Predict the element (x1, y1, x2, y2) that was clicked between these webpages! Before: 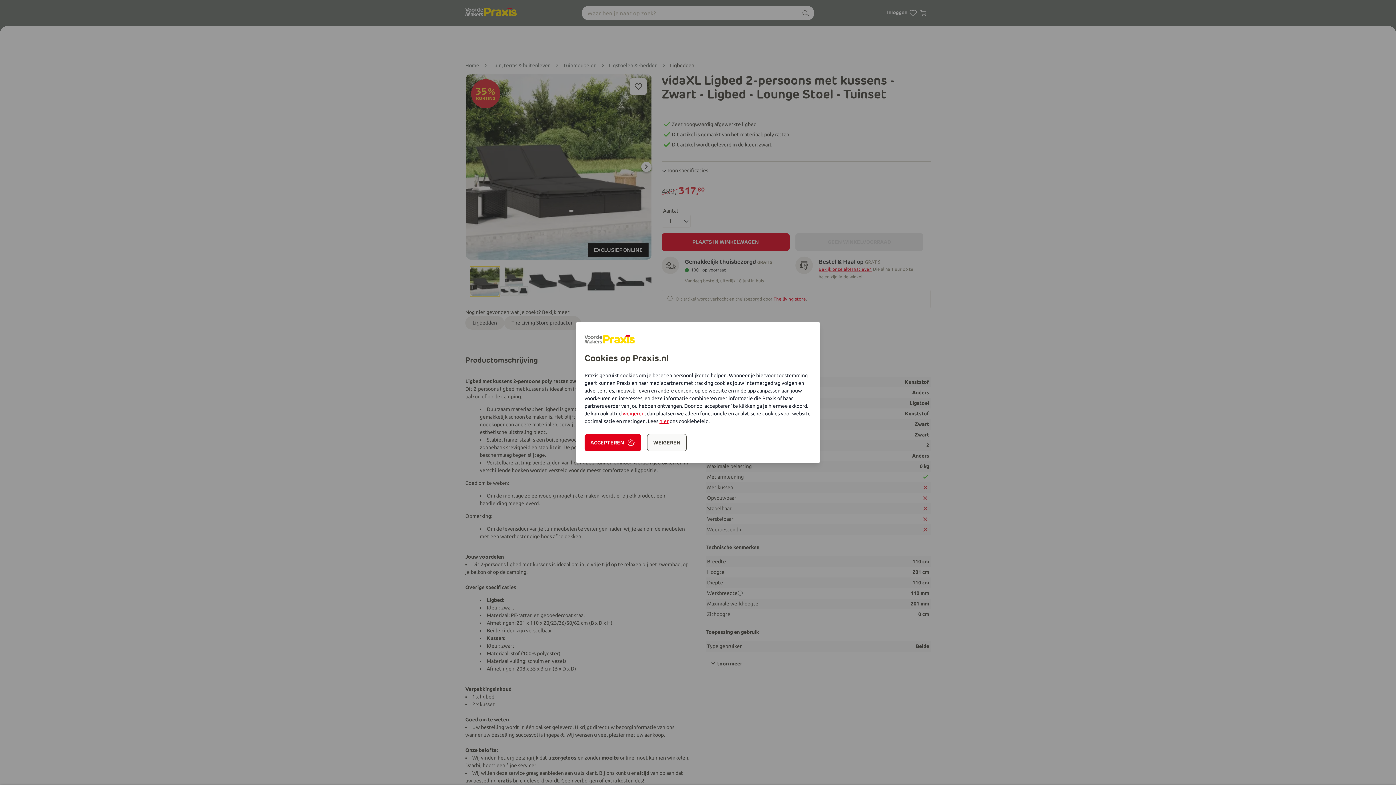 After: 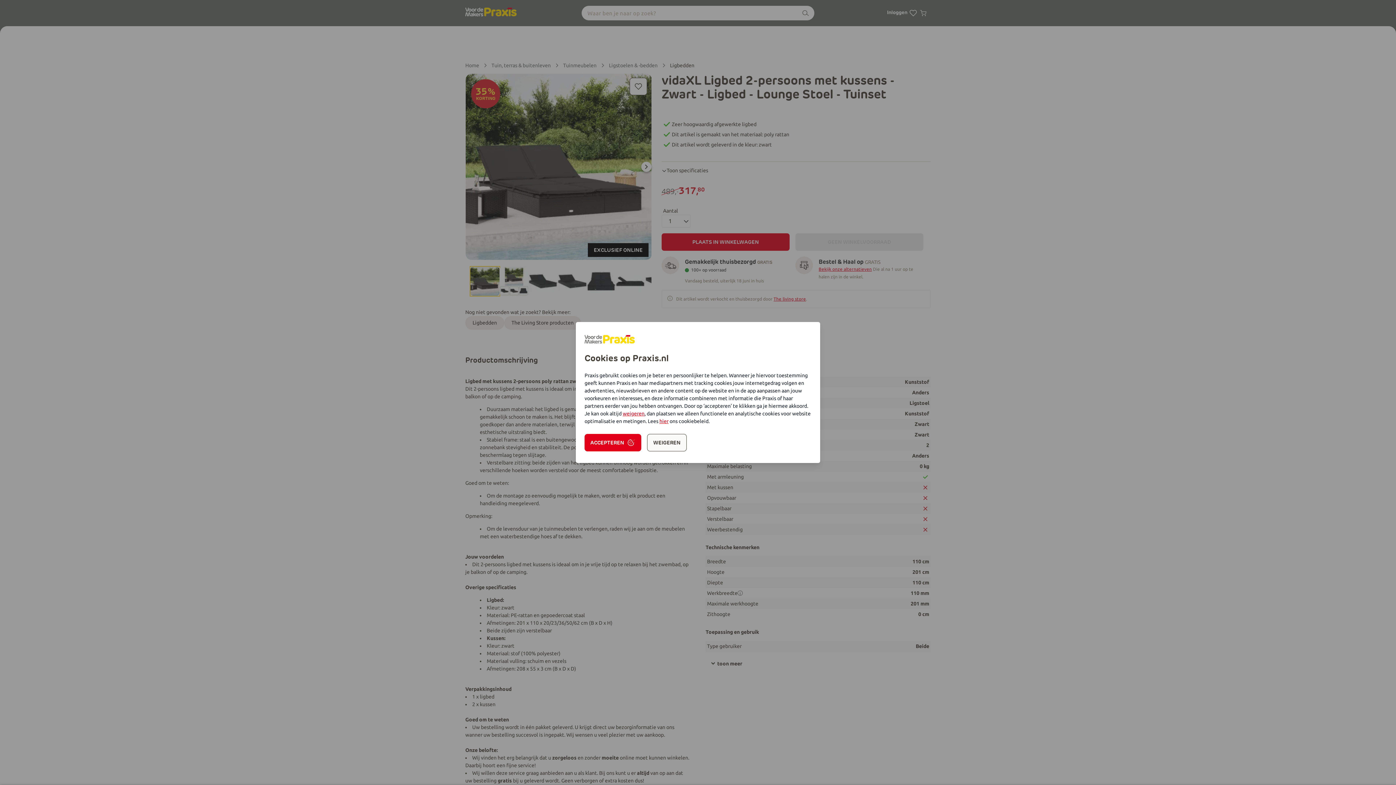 Action: label: hier bbox: (659, 418, 668, 424)